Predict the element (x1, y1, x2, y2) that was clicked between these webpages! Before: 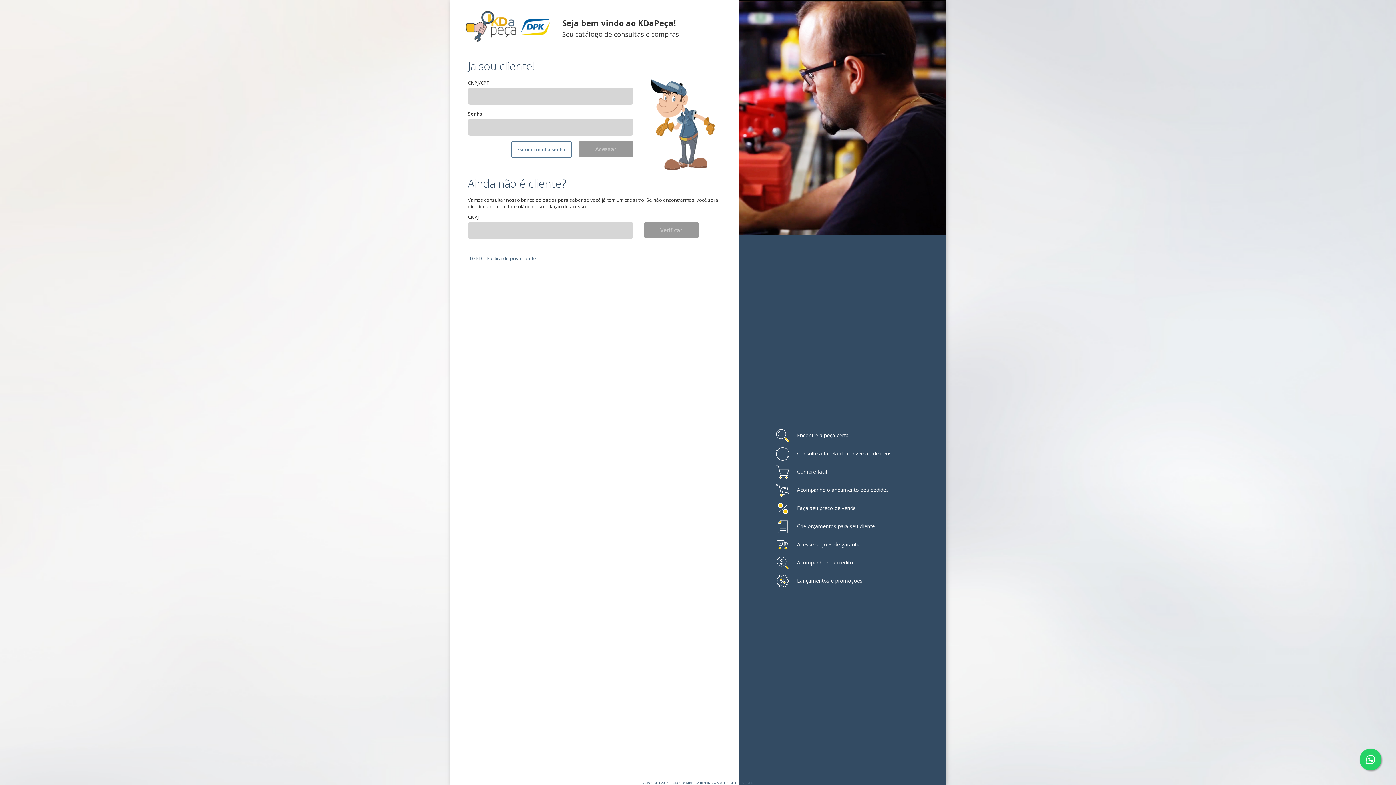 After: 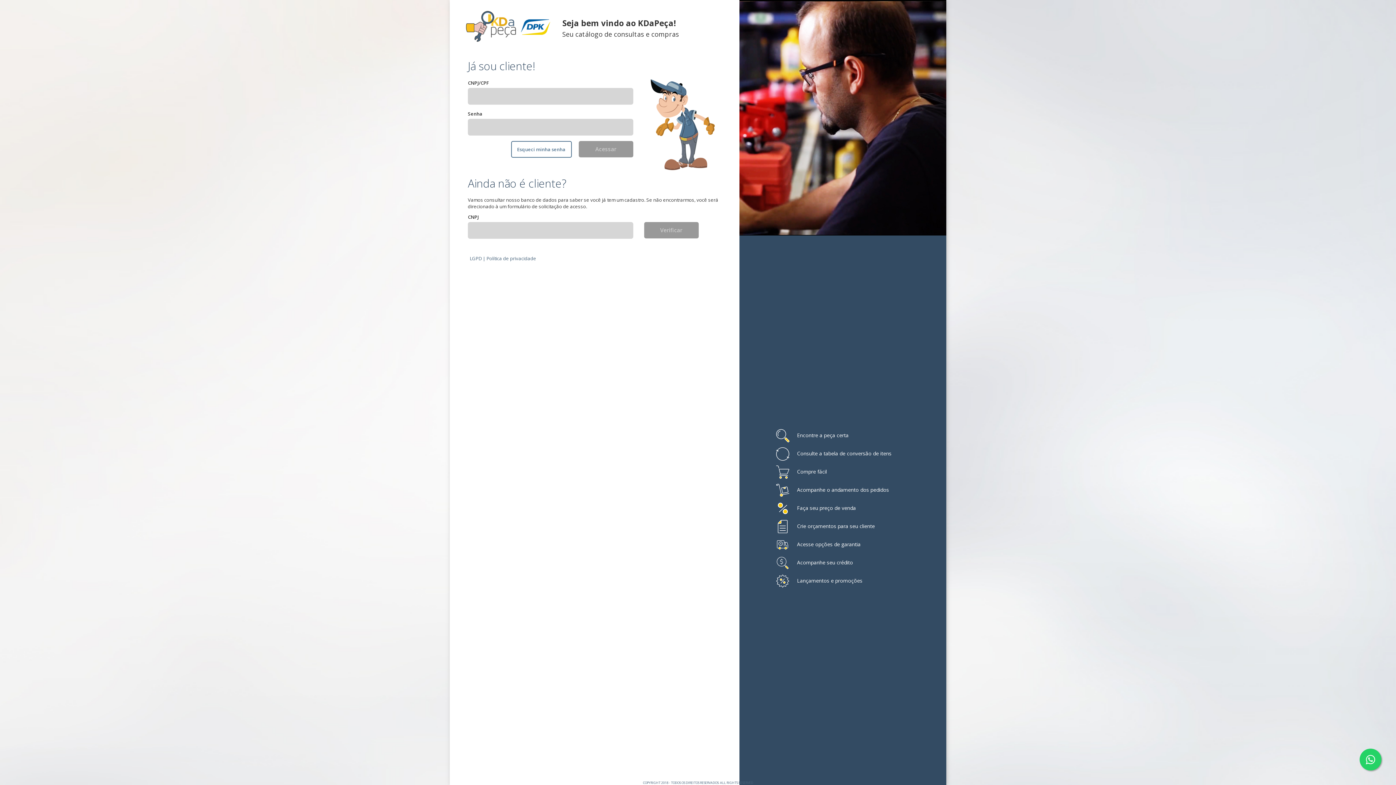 Action: bbox: (469, 255, 481, 261) label: LGPD